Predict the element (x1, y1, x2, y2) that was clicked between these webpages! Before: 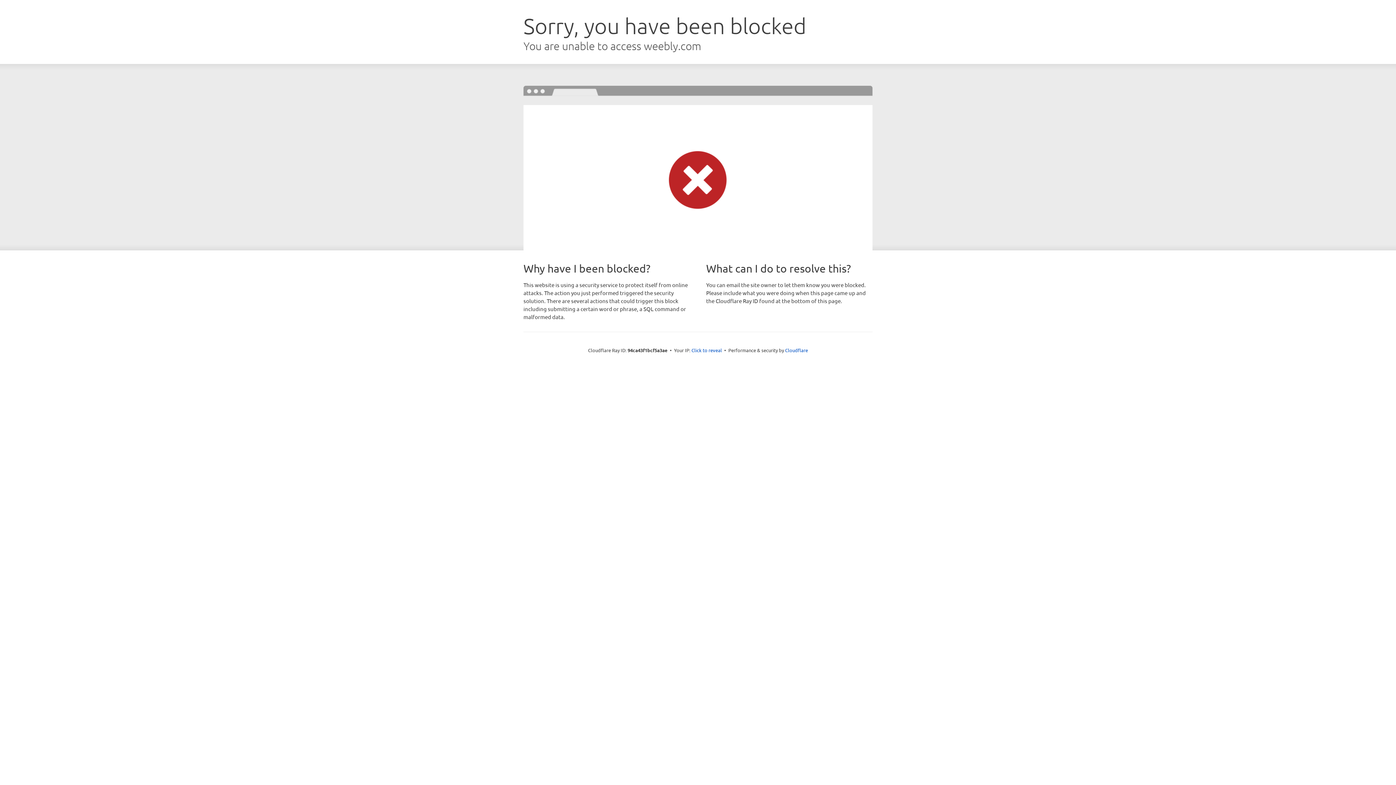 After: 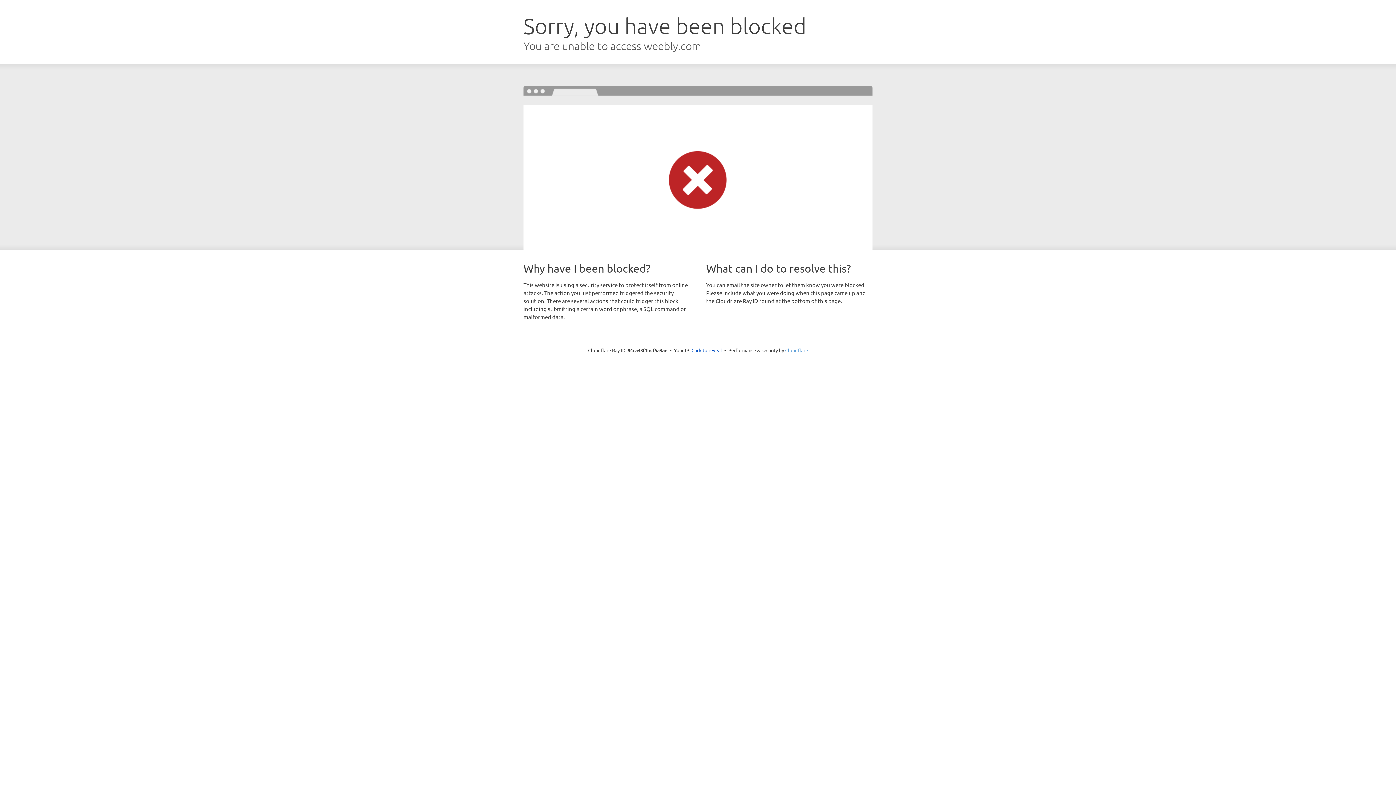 Action: bbox: (785, 347, 808, 353) label: Cloudflare